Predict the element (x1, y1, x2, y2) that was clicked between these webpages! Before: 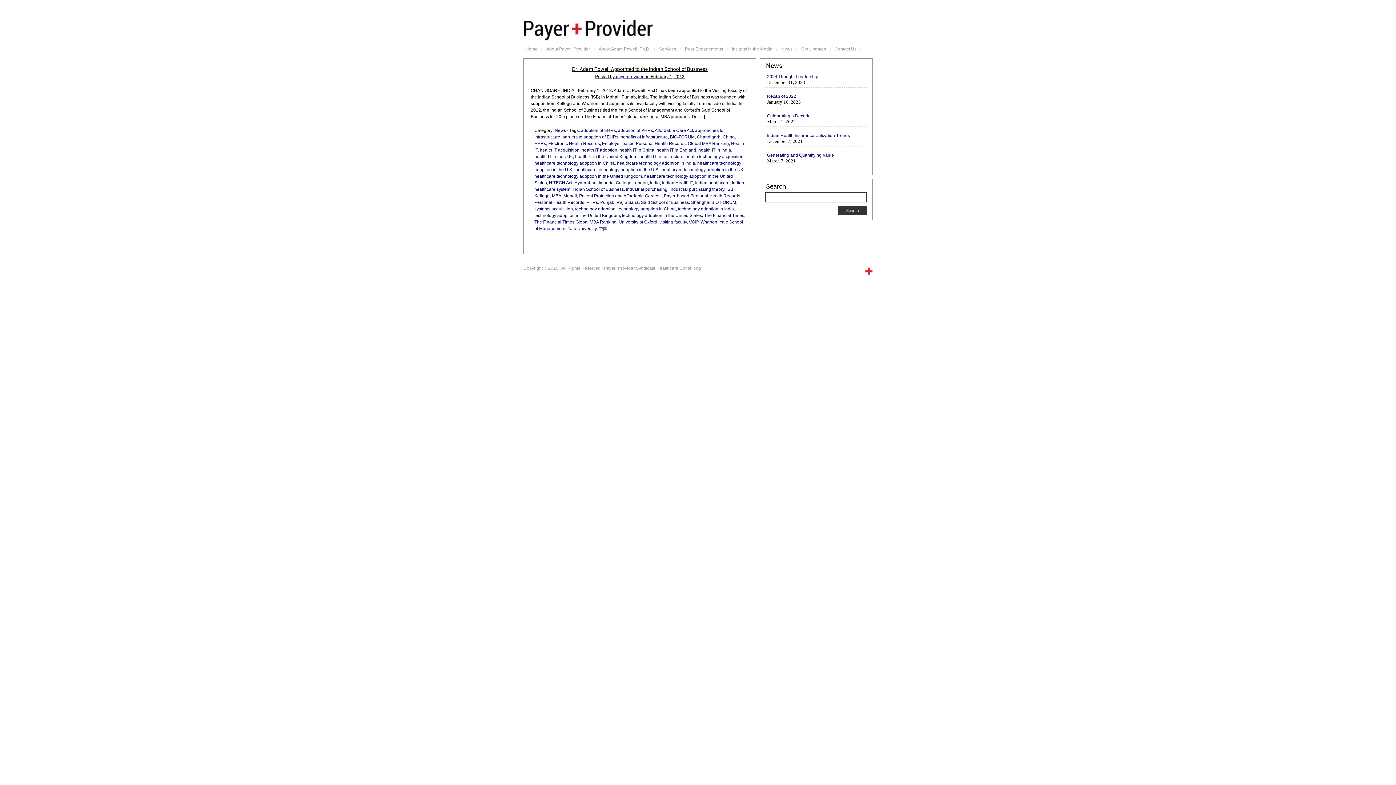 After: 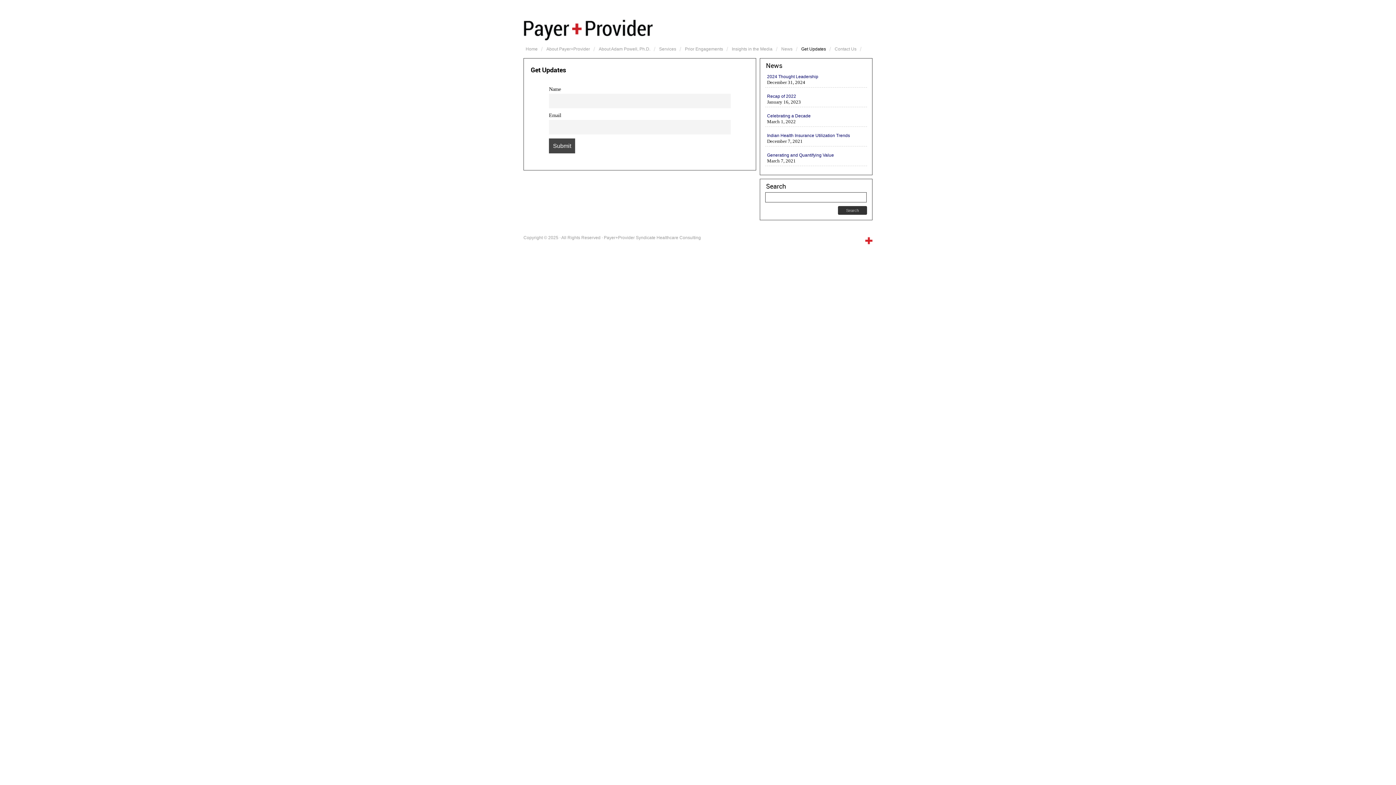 Action: bbox: (799, 43, 832, 54) label: Get Updates